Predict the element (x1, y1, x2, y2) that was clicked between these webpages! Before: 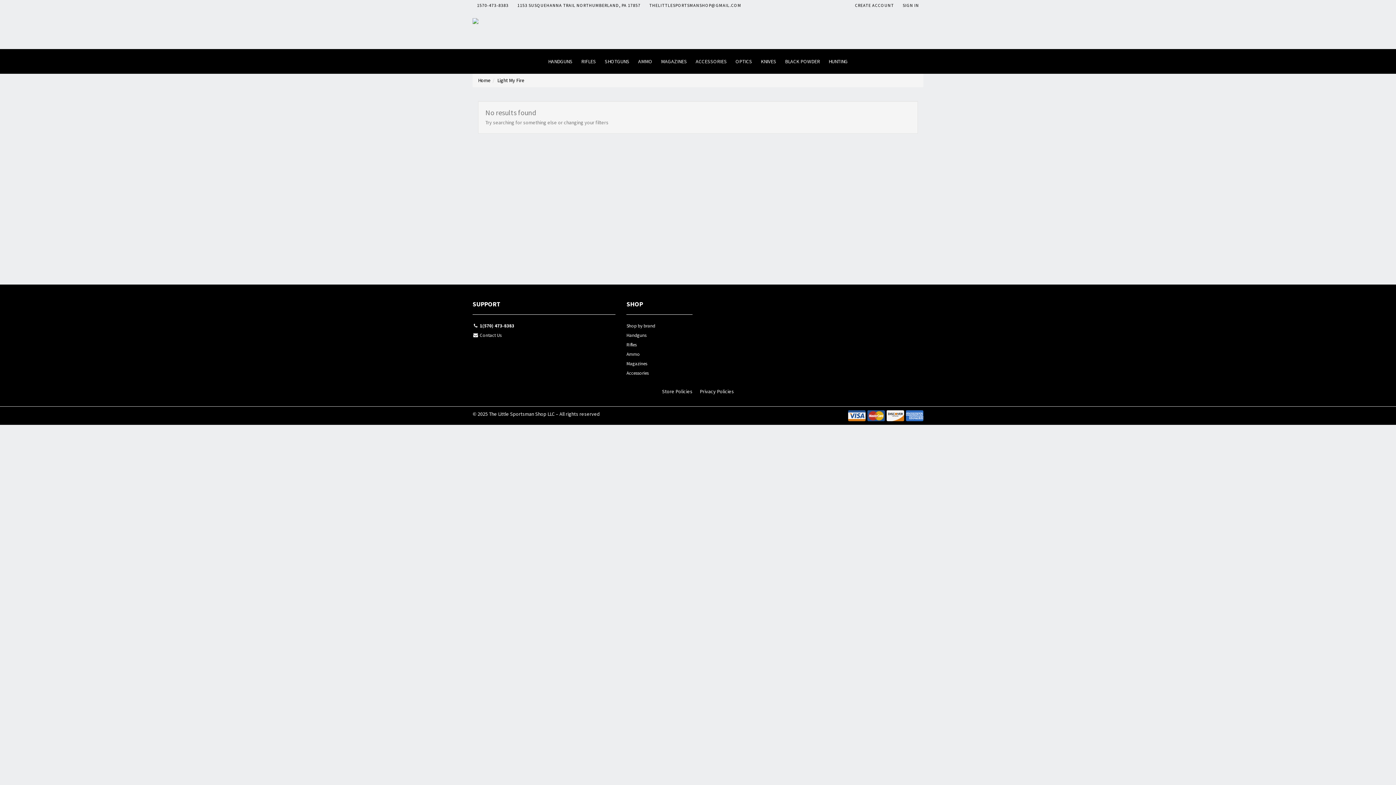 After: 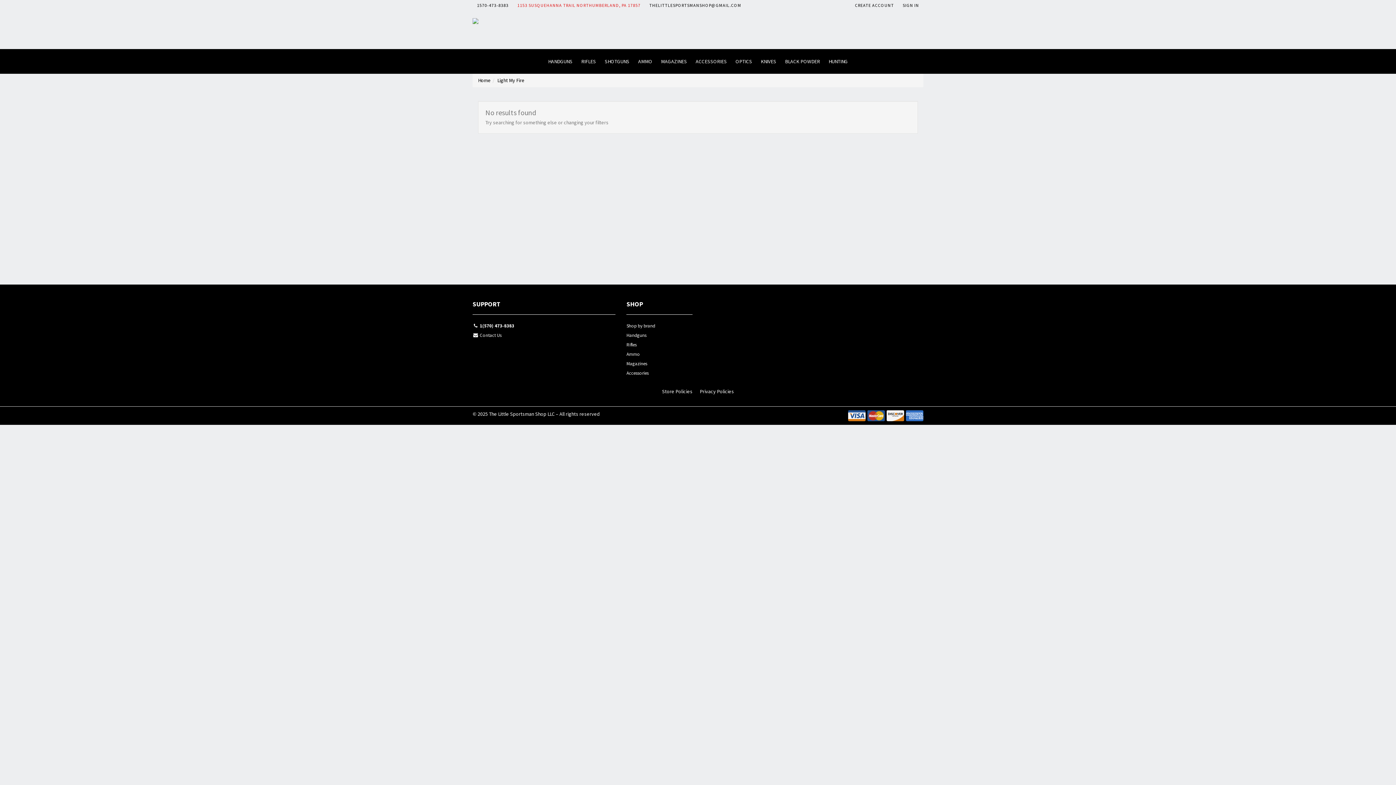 Action: bbox: (513, 0, 645, 10) label: 1153 SUSQUEHANNA TRAIL NORTHUMBERLAND, PA 17857